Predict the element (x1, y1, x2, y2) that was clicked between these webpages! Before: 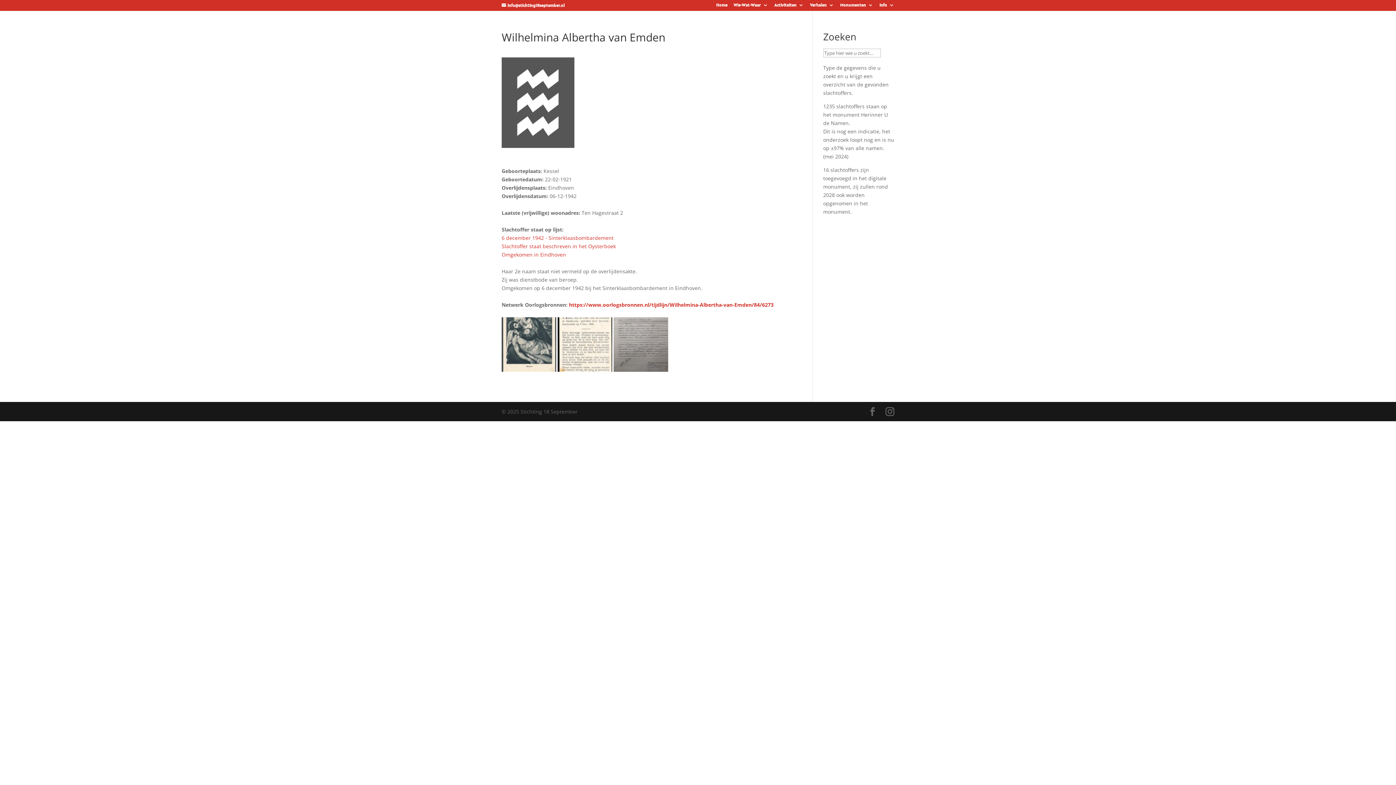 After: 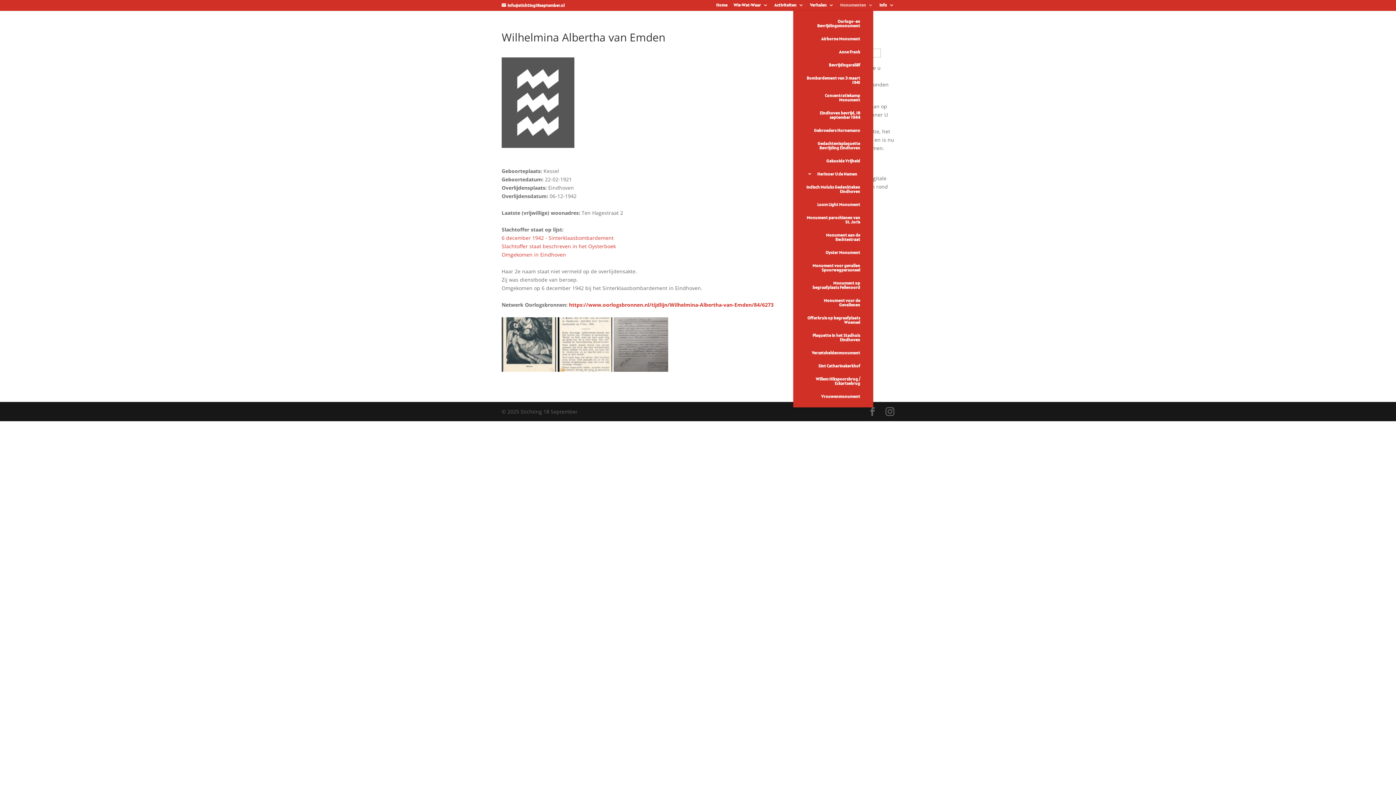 Action: bbox: (840, 2, 873, 10) label: Monumenten